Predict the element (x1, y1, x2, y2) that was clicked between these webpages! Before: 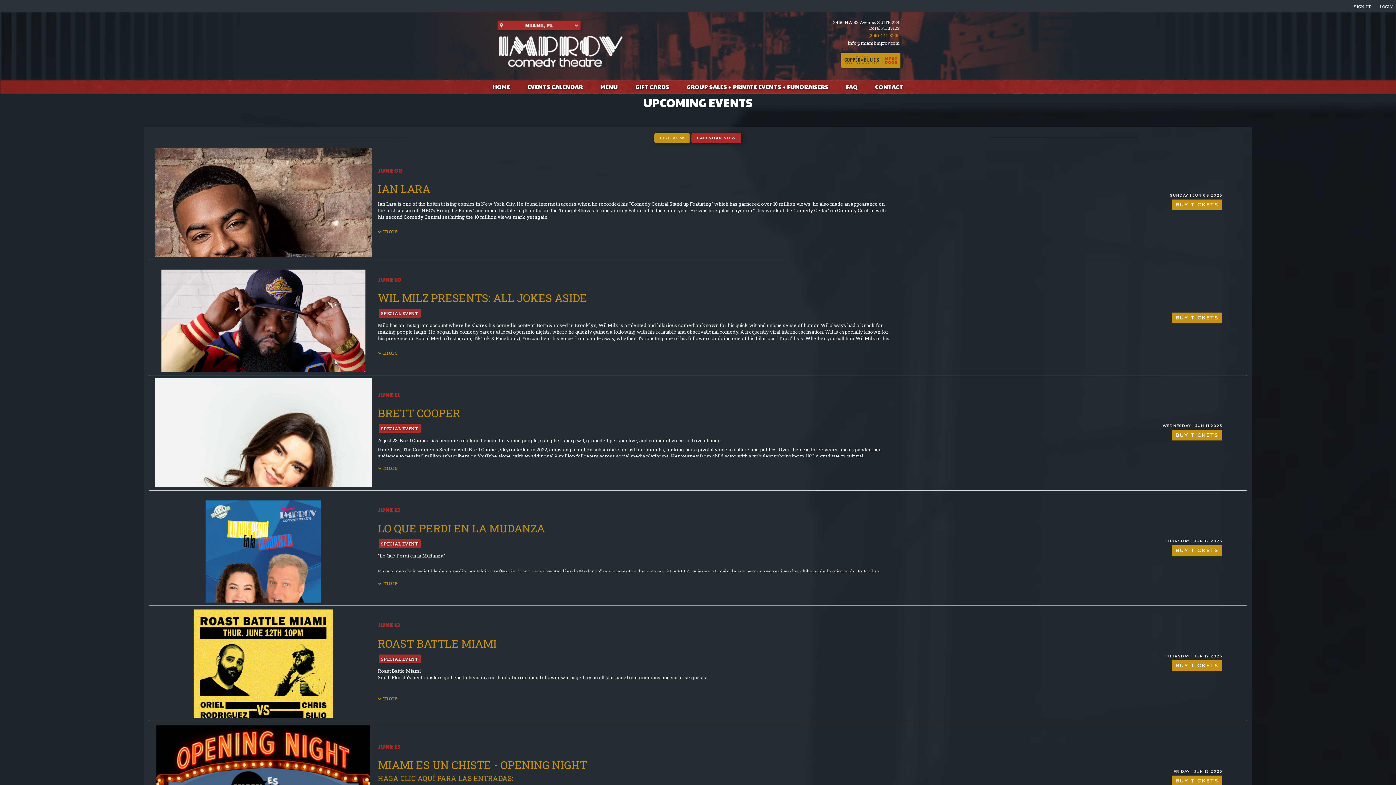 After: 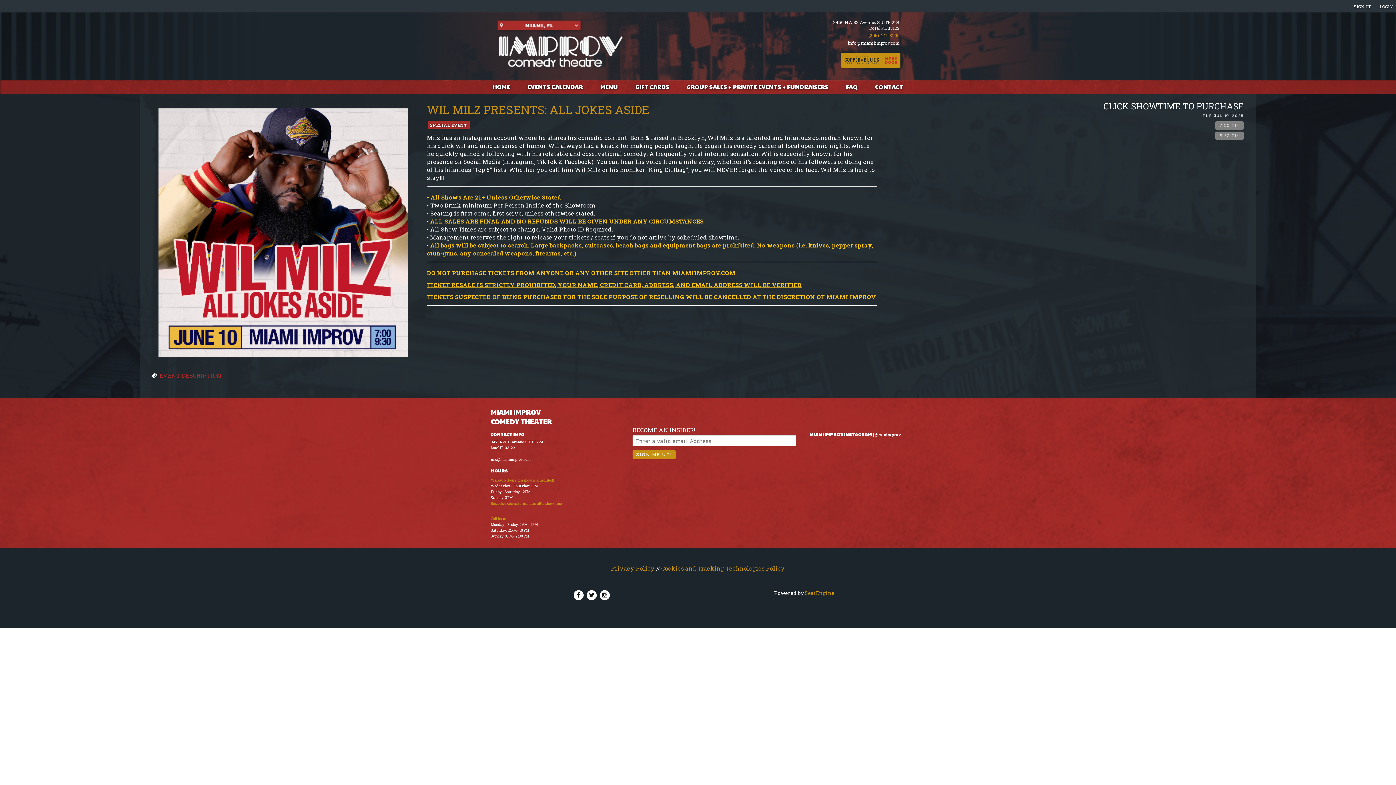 Action: label: WIL MILZ PRESENTS: ALL JOKES ASIDE bbox: (378, 290, 587, 304)